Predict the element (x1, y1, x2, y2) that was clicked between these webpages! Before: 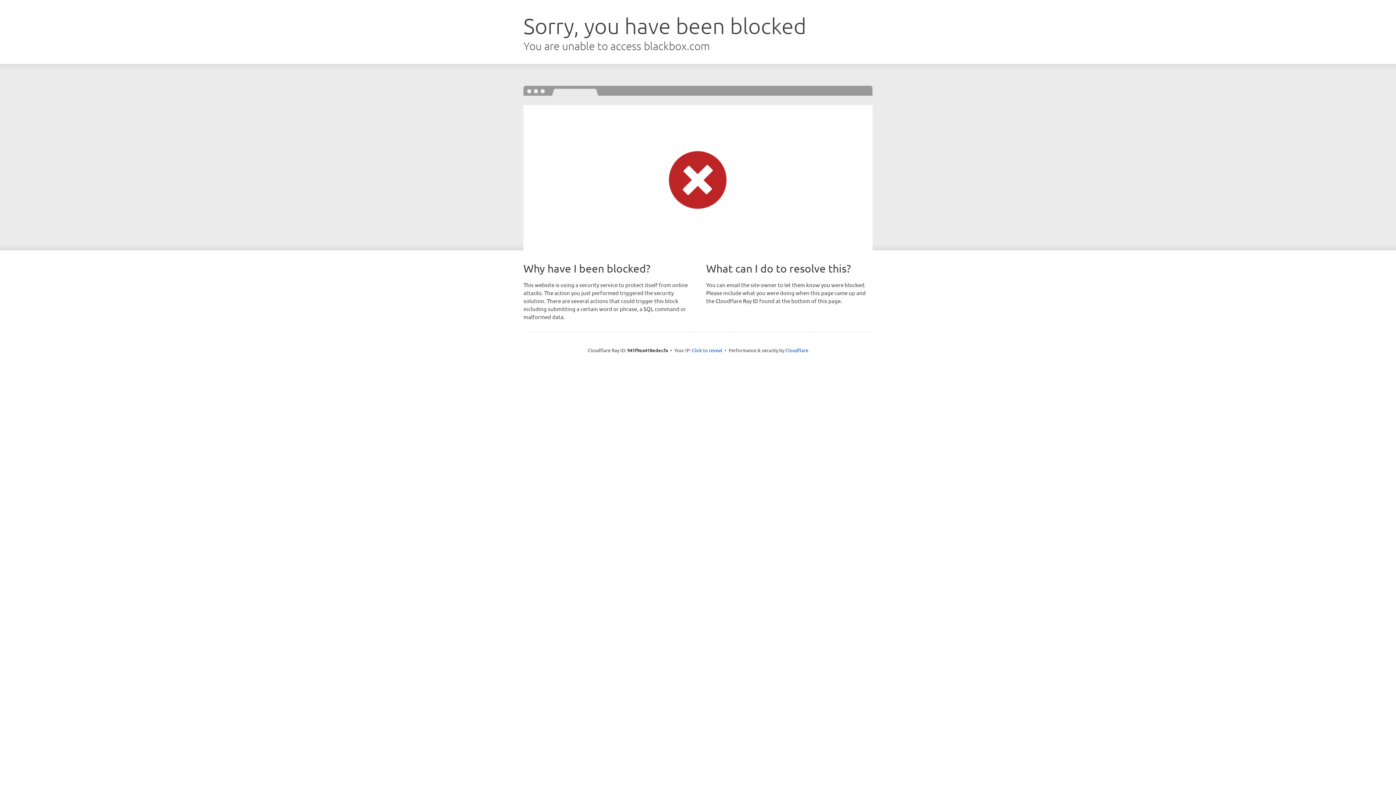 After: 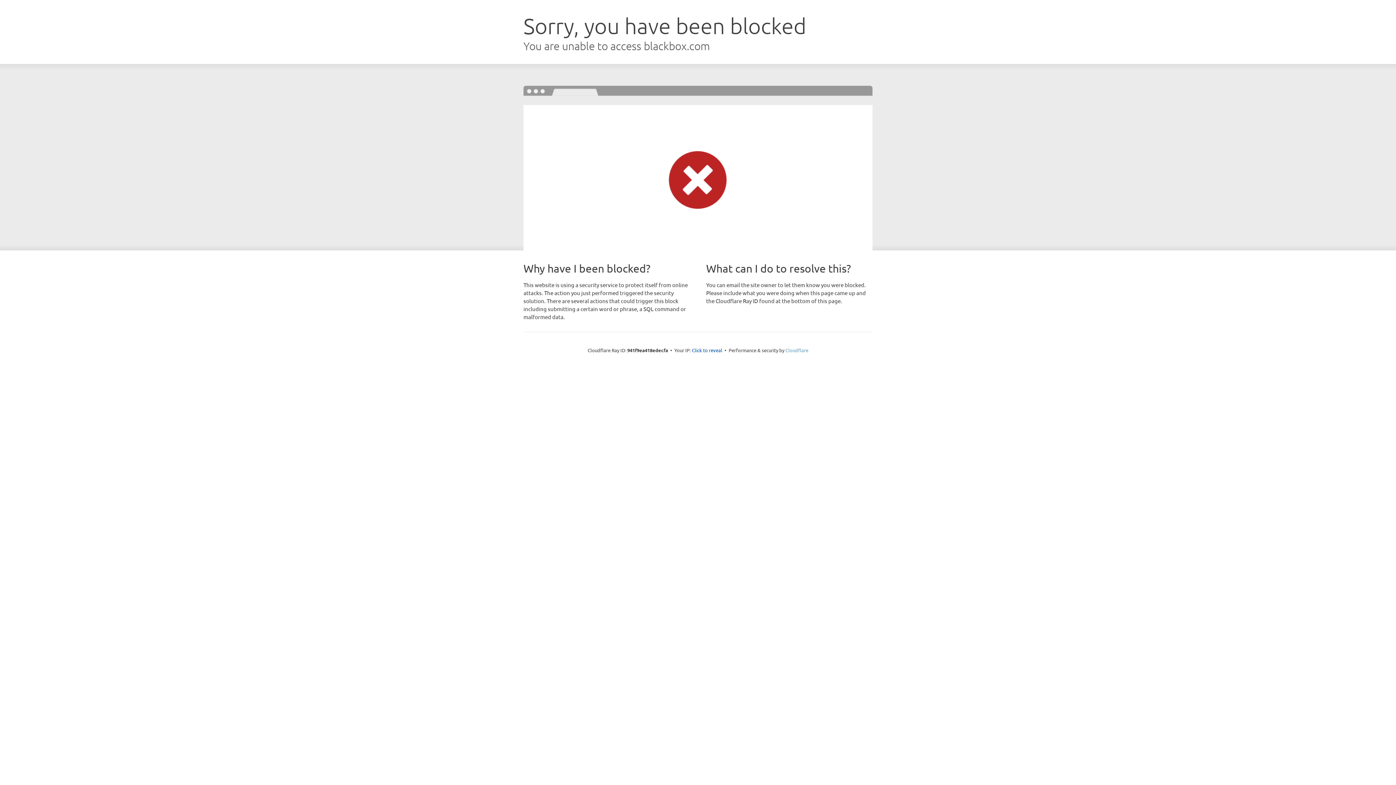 Action: bbox: (785, 347, 808, 353) label: Cloudflare